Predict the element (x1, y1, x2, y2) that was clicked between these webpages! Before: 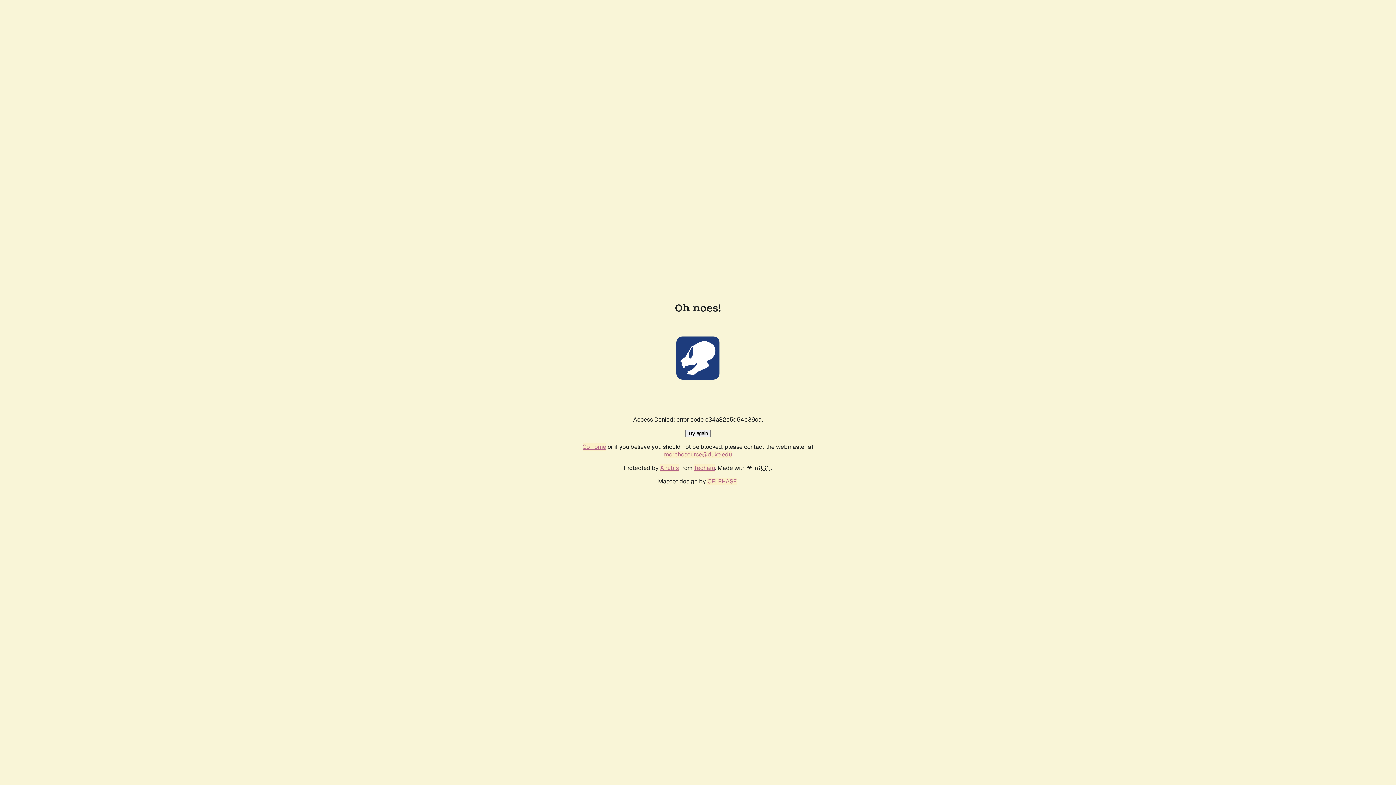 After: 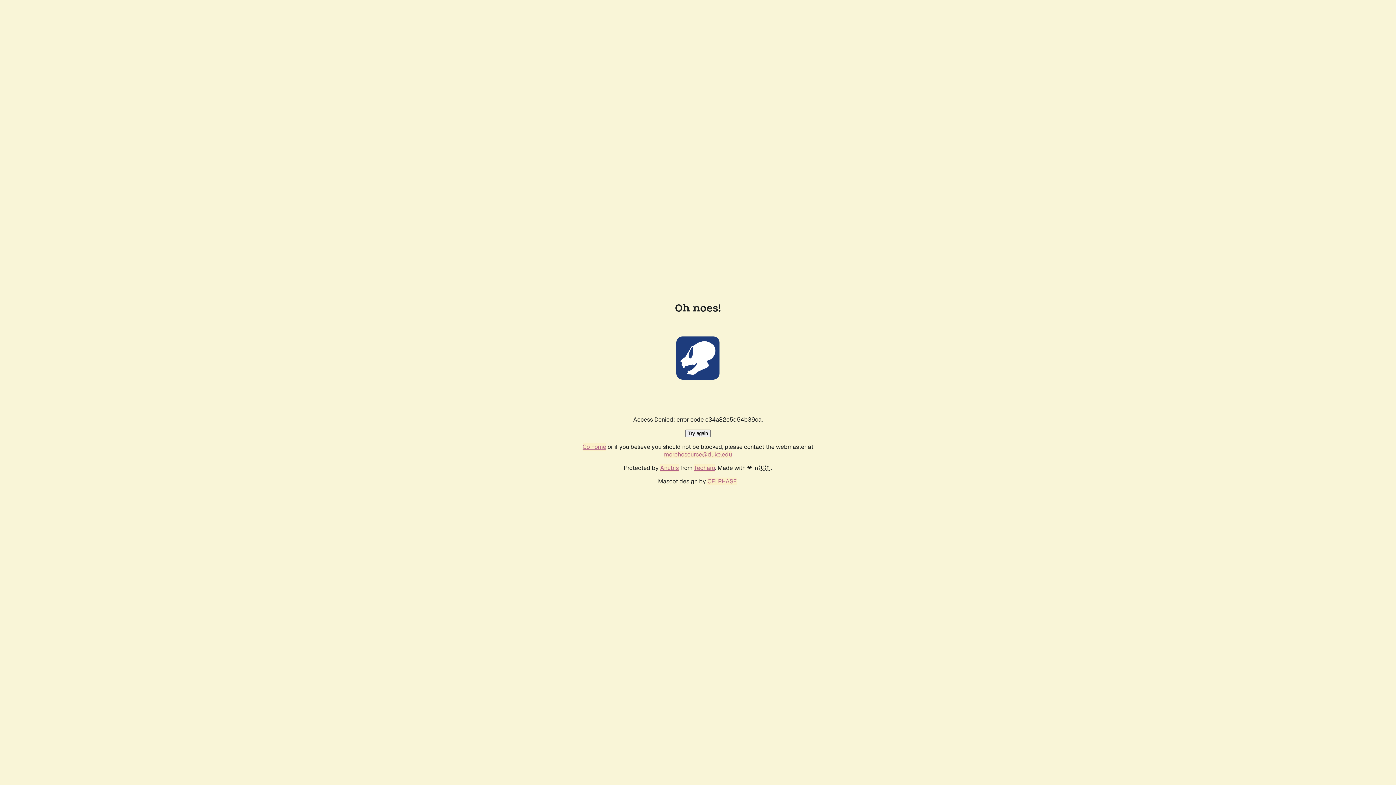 Action: bbox: (582, 443, 606, 450) label: Go home